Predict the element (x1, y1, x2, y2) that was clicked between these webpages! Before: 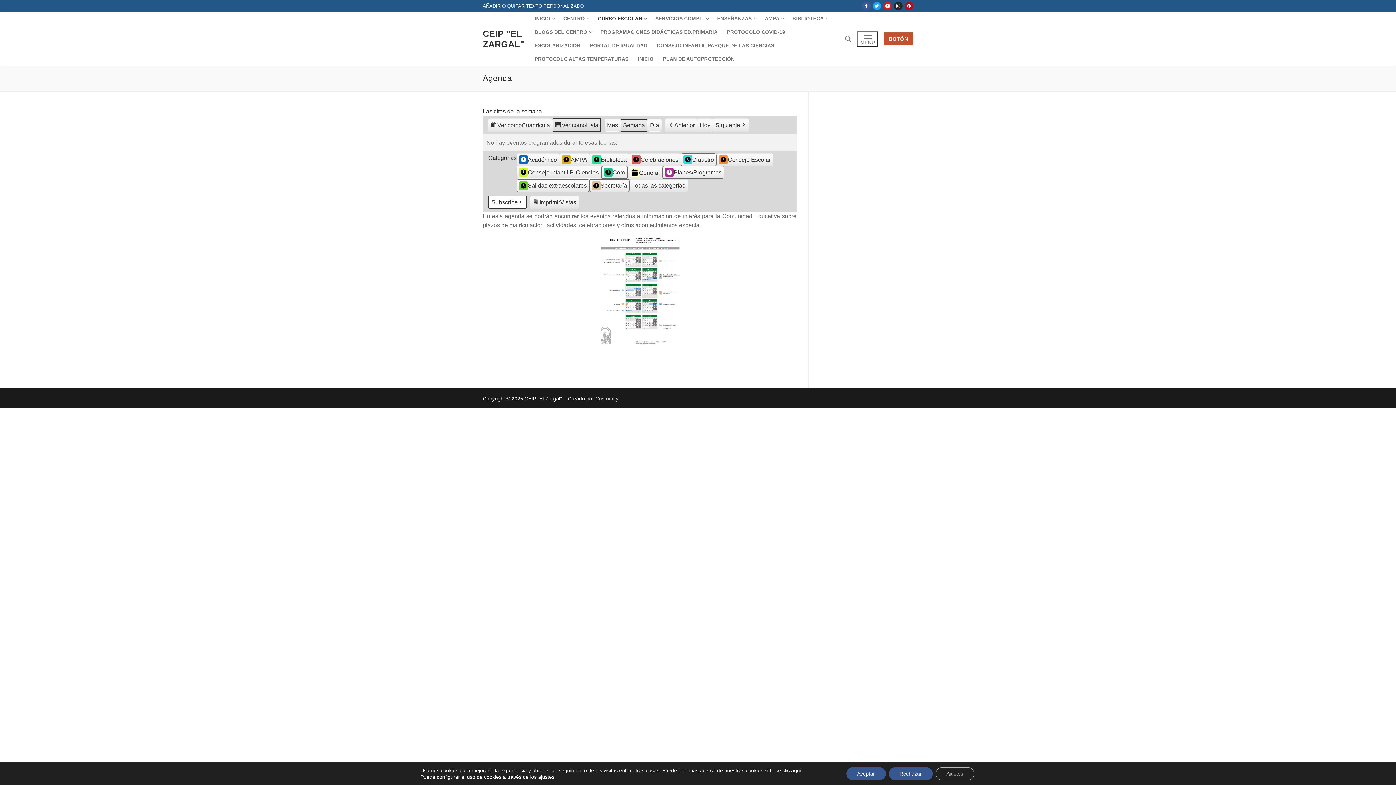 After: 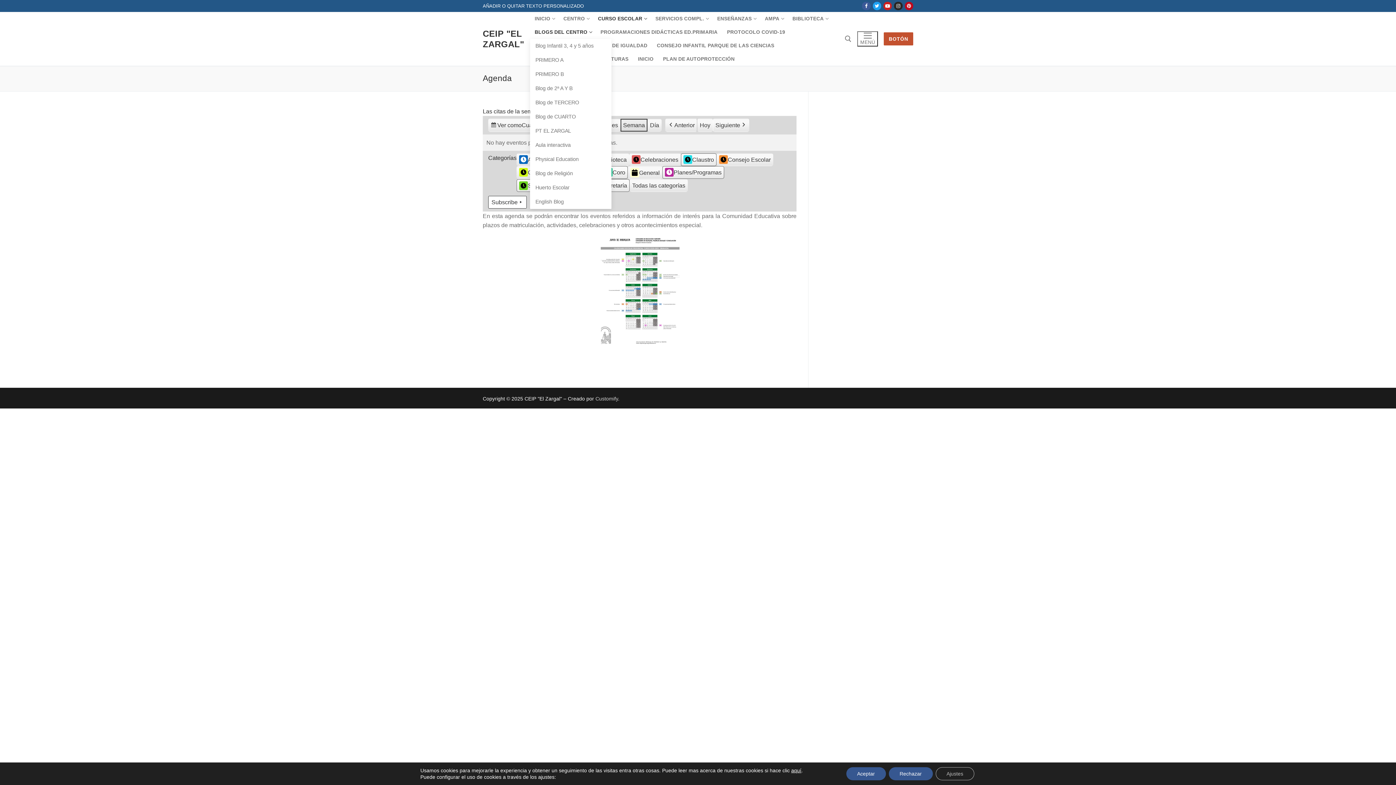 Action: bbox: (530, 25, 595, 38) label: BLOGS DEL CENTRO
 